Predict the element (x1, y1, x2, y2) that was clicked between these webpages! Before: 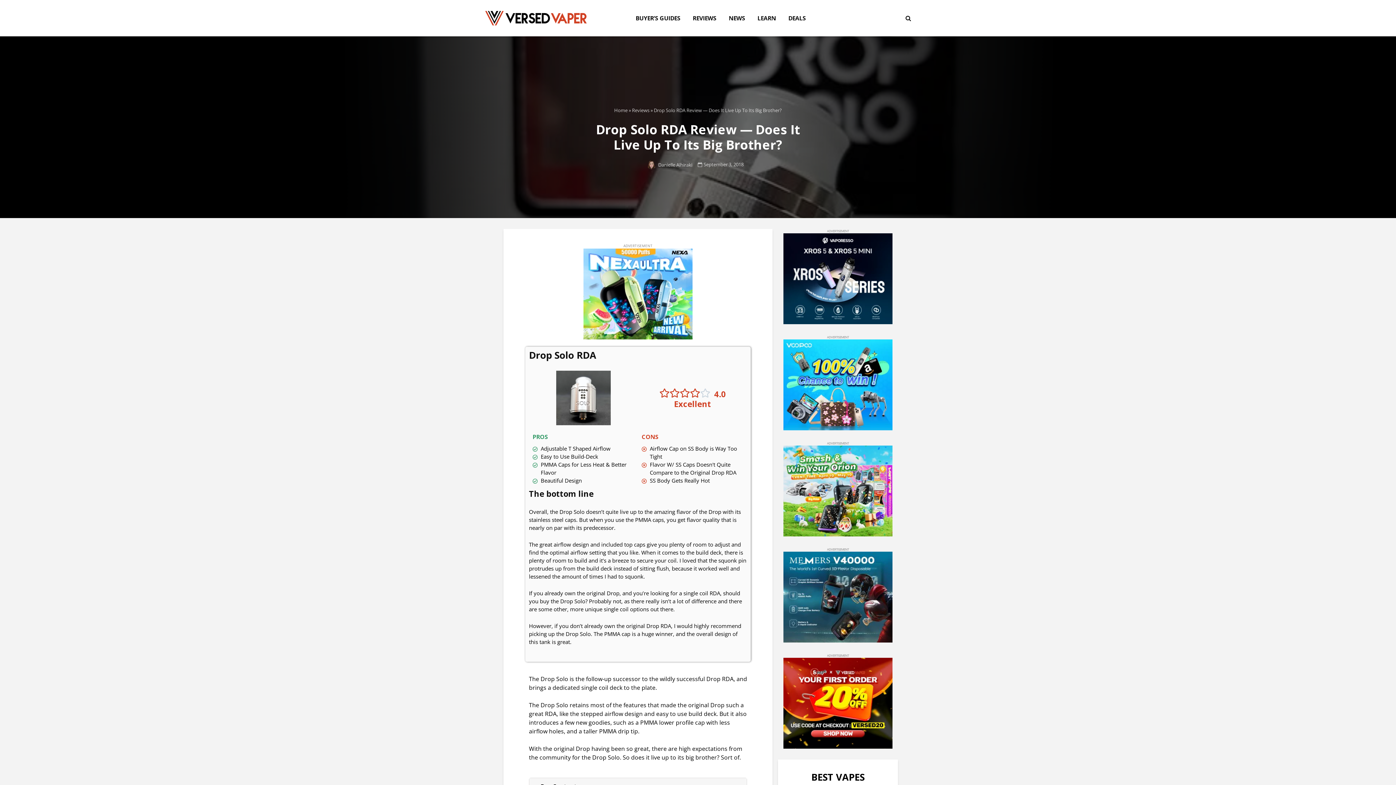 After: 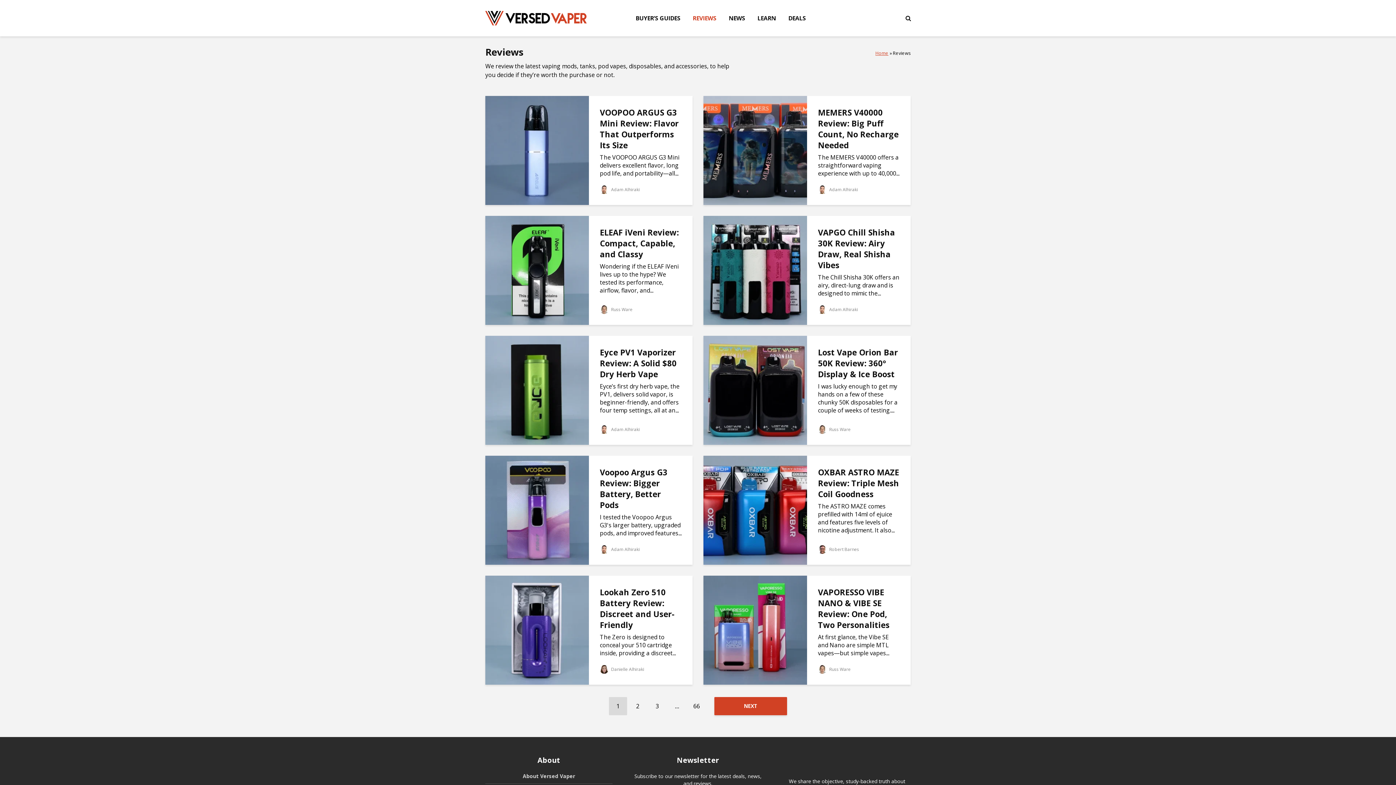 Action: label: REVIEWS bbox: (687, 10, 722, 25)